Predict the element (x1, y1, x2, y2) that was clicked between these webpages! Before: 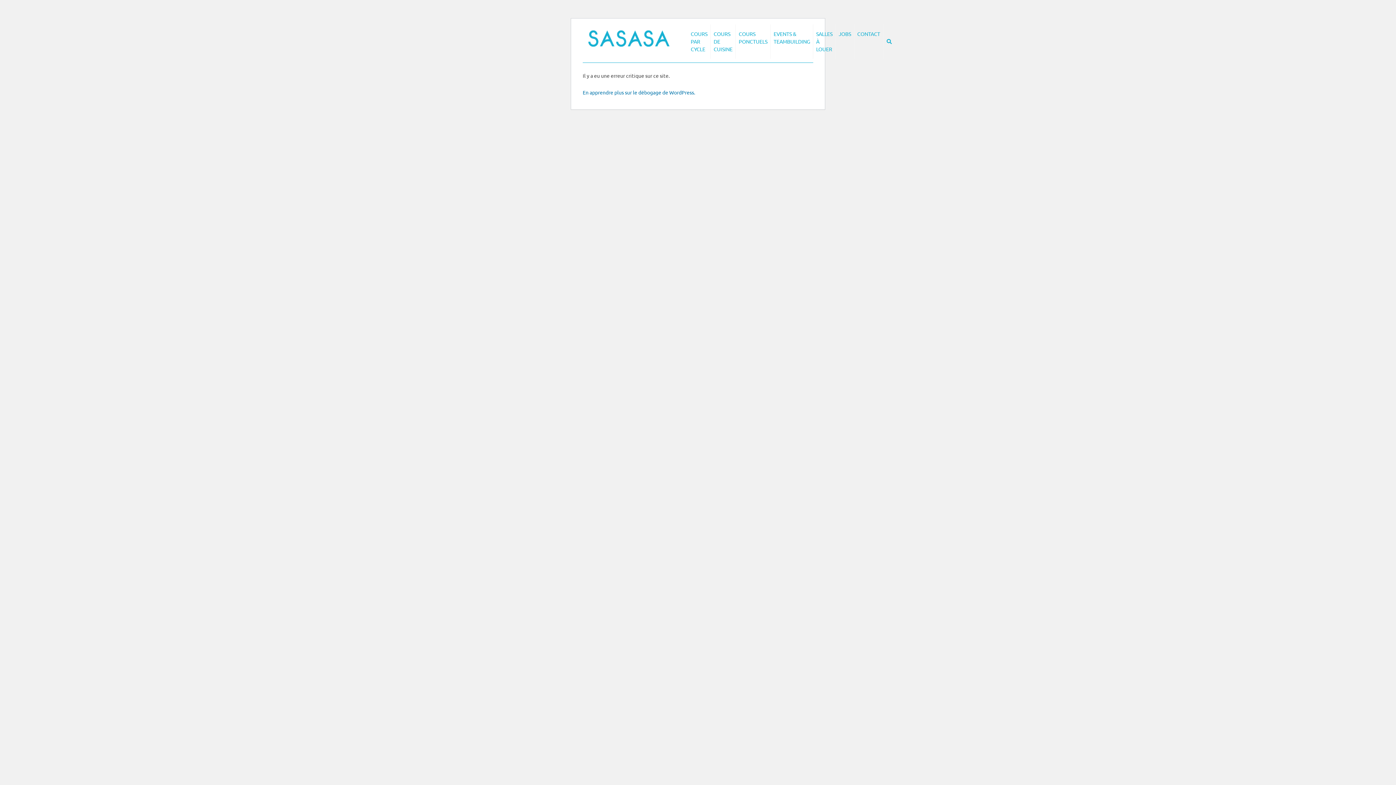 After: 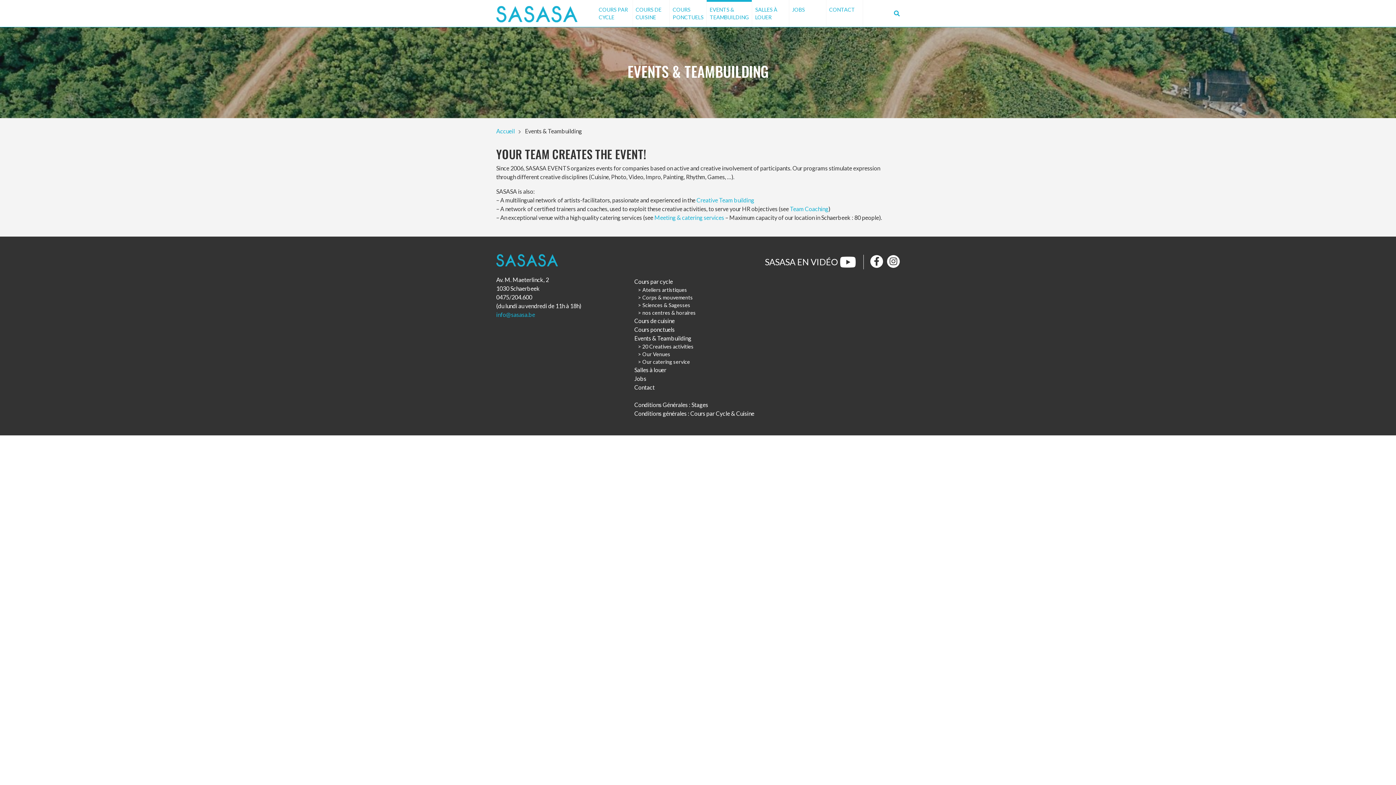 Action: bbox: (770, 24, 813, 51) label: EVENTS & TEAMBUILDING